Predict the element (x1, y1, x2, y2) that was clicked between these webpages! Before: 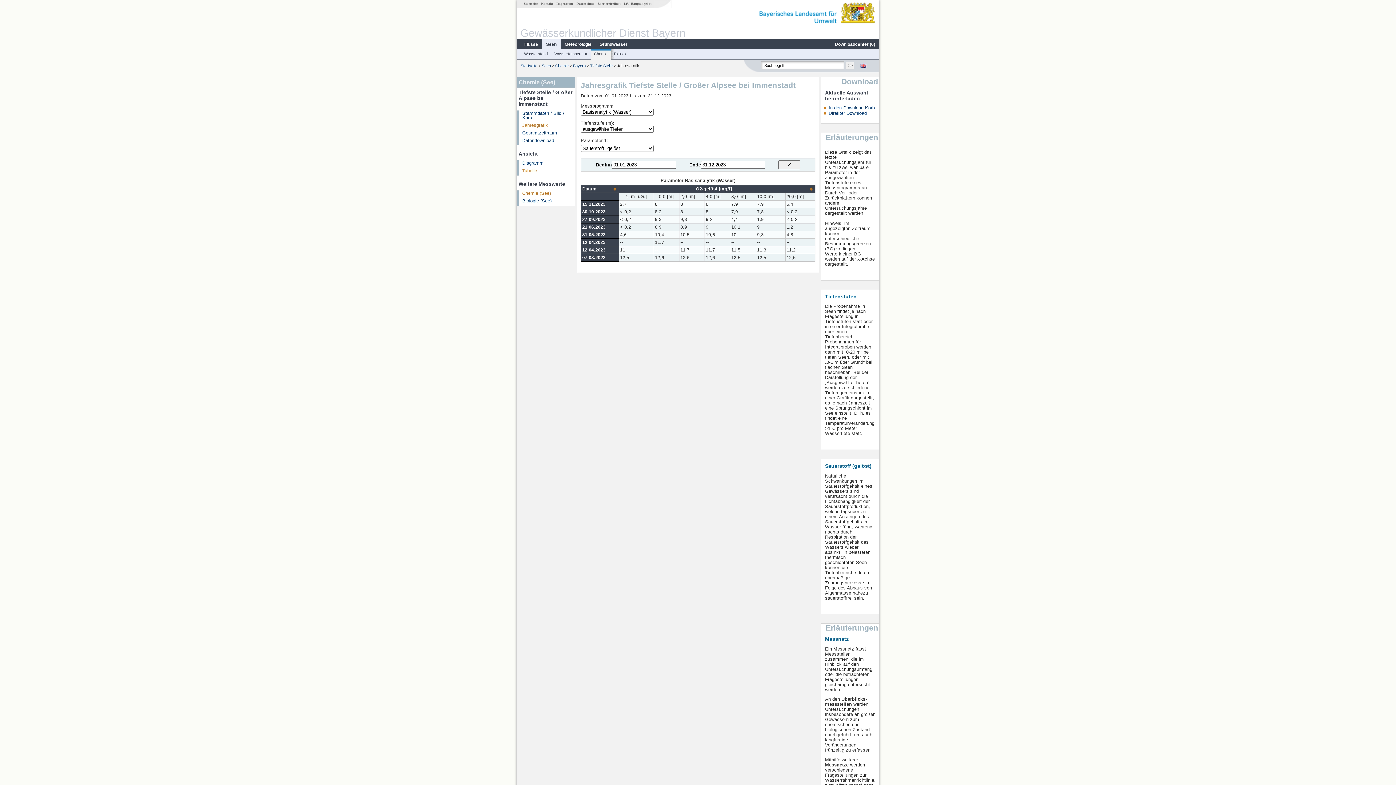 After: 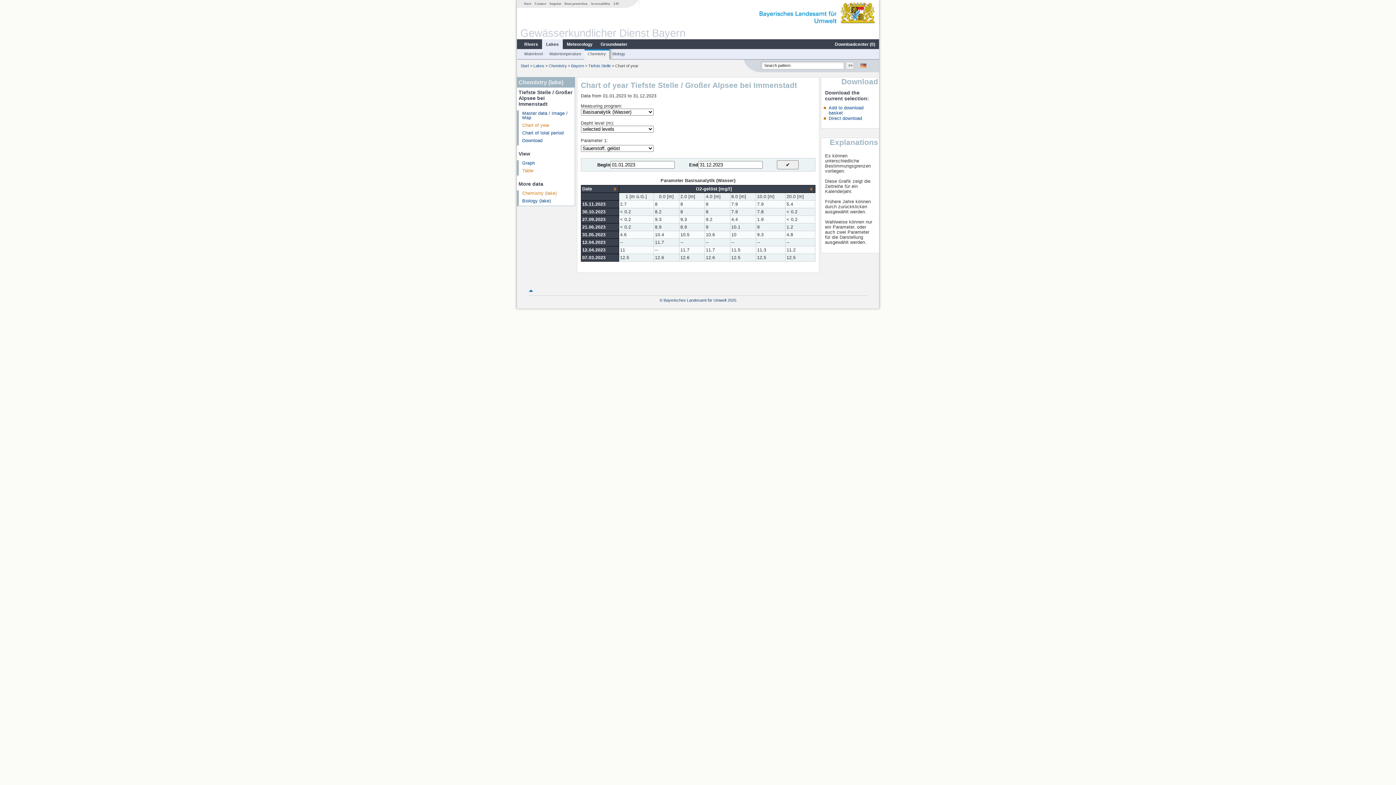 Action: bbox: (860, 63, 866, 68)